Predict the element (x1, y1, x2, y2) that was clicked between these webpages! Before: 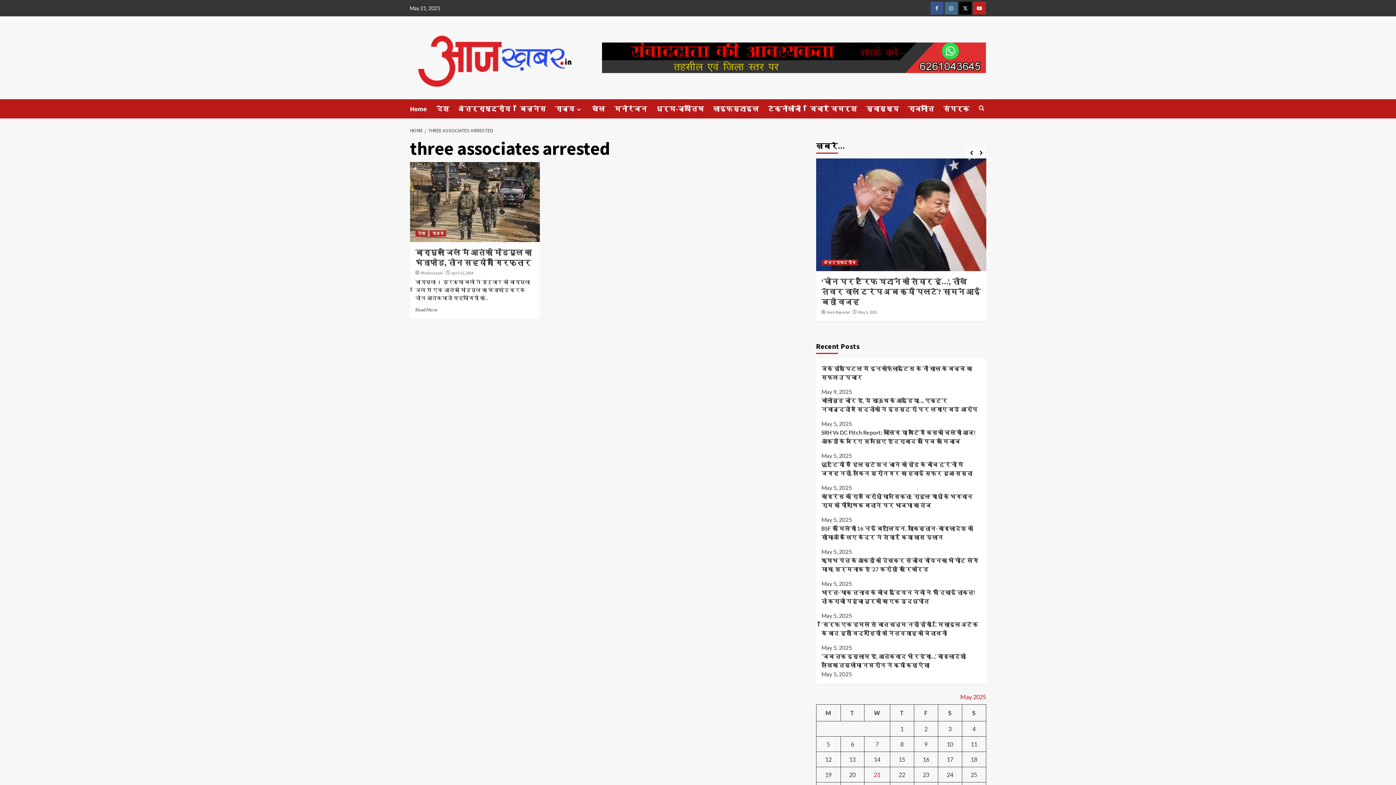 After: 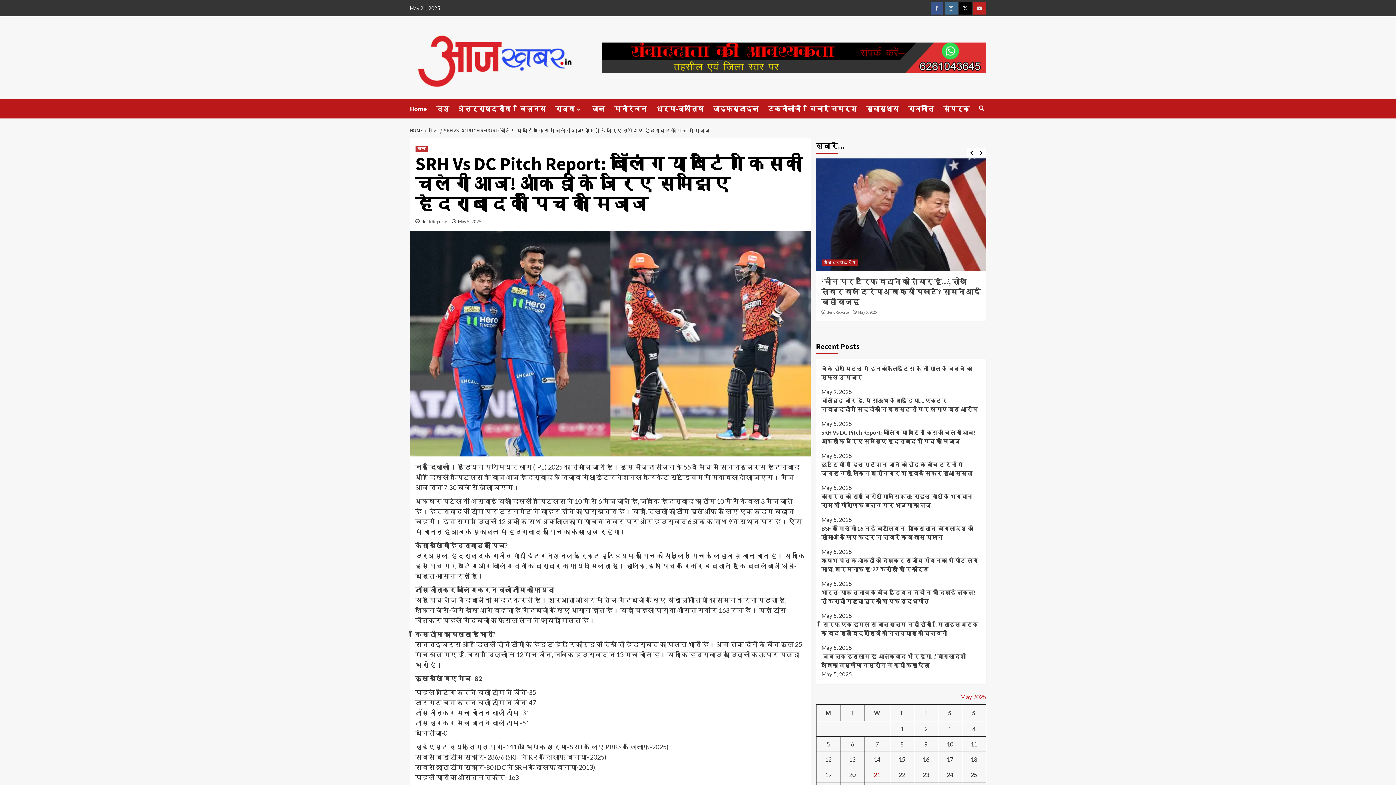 Action: label: SRH Vs DC Pitch Report: बॉलिंग या बैटिंग किसकी चलेगी आज! आंकड़ों के जरिए समझिए हैदराबाद की पिच का मिजाज bbox: (821, 428, 980, 451)